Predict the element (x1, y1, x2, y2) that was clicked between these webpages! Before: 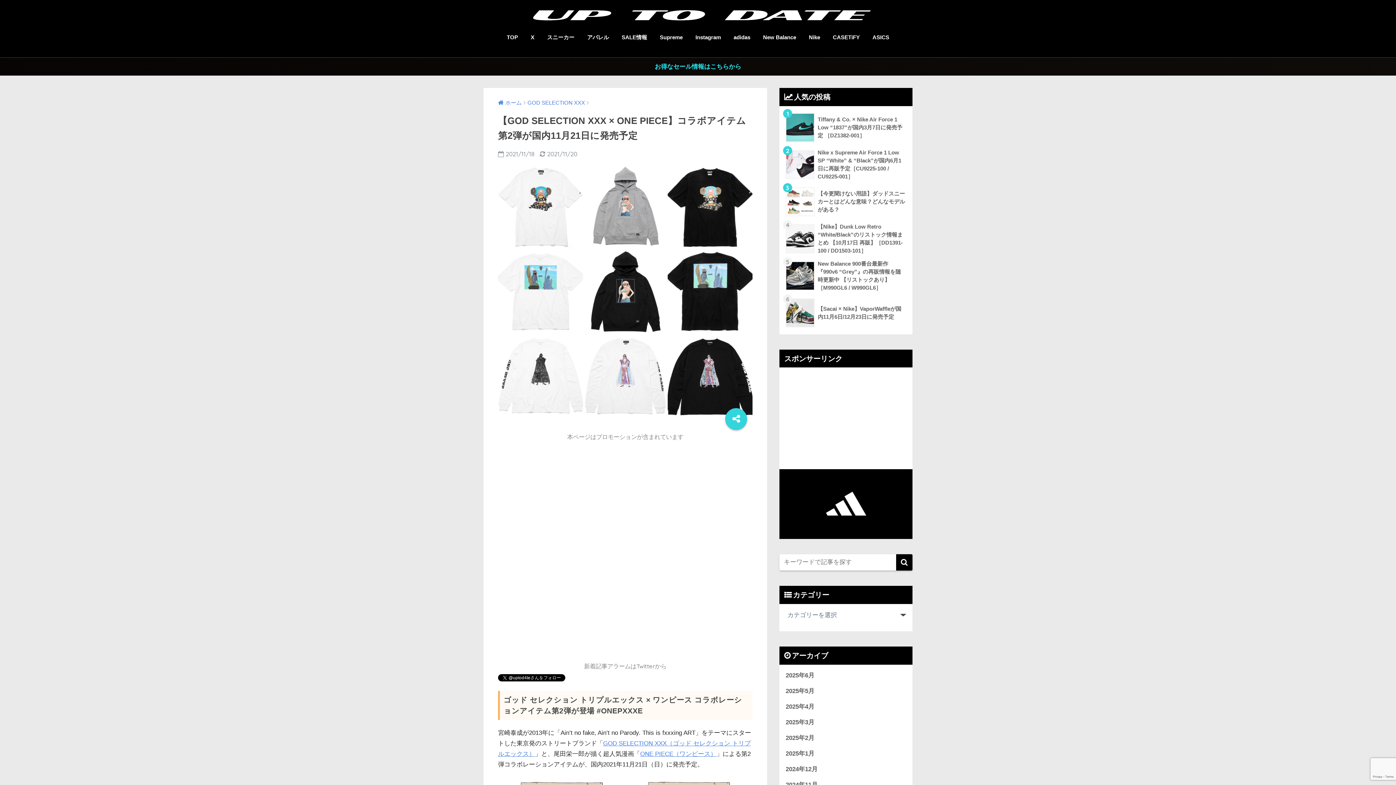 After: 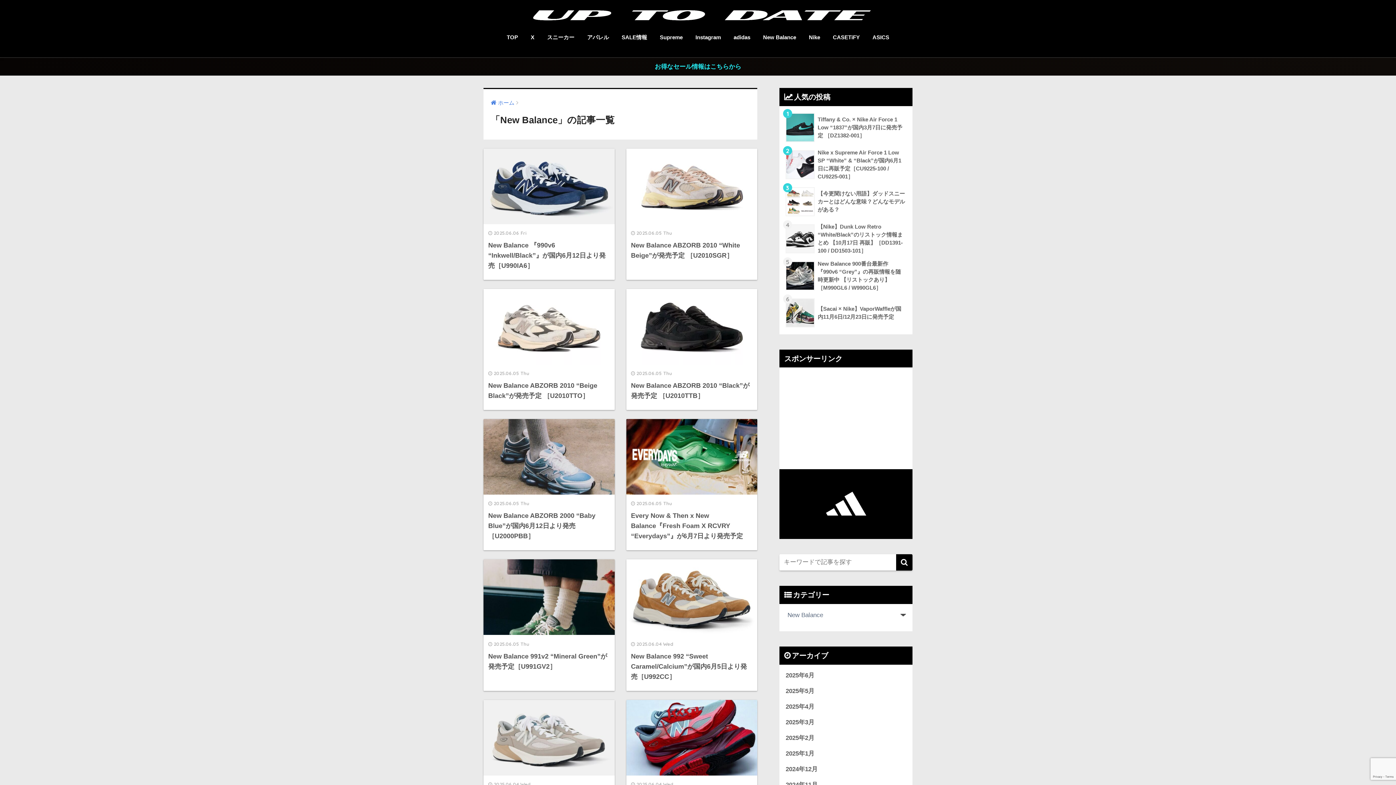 Action: bbox: (757, 29, 801, 46) label: New Balance